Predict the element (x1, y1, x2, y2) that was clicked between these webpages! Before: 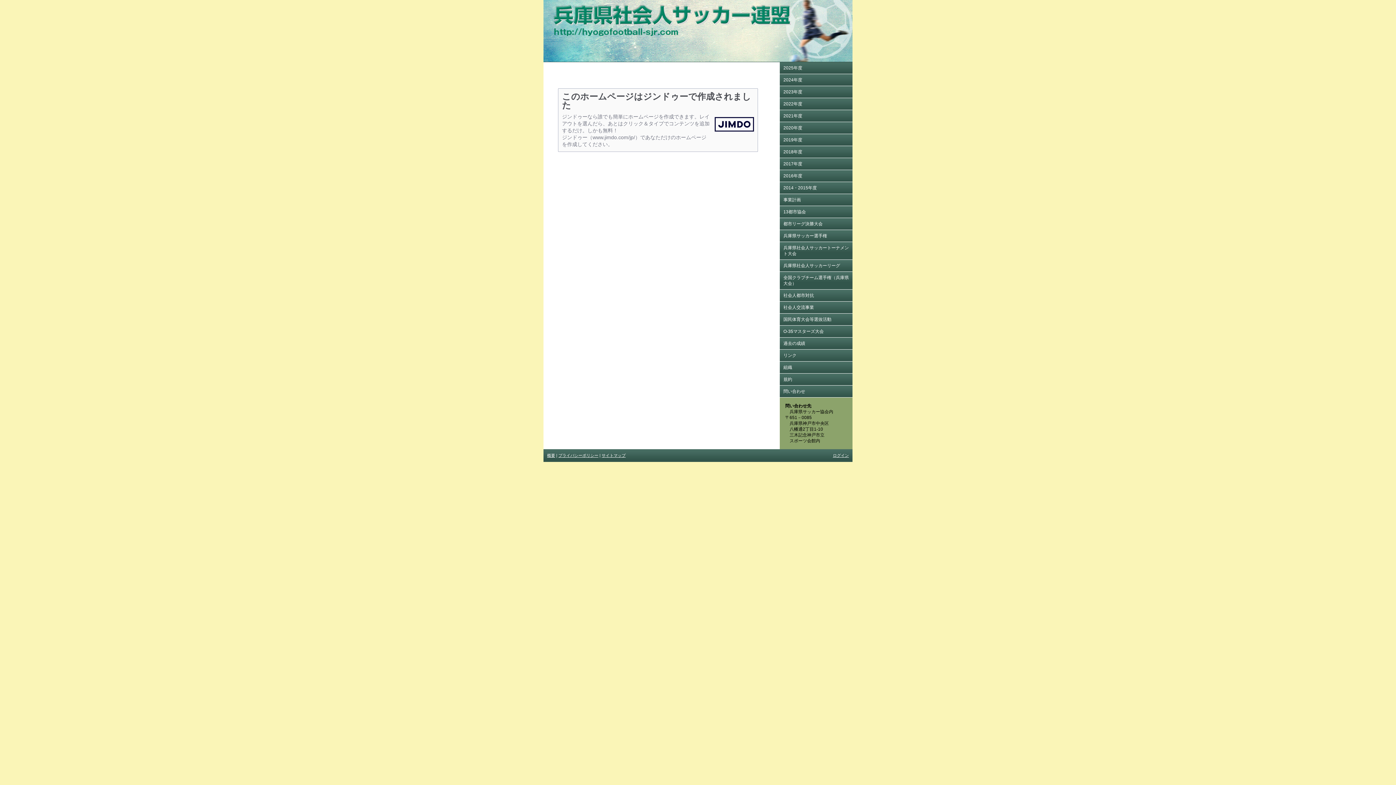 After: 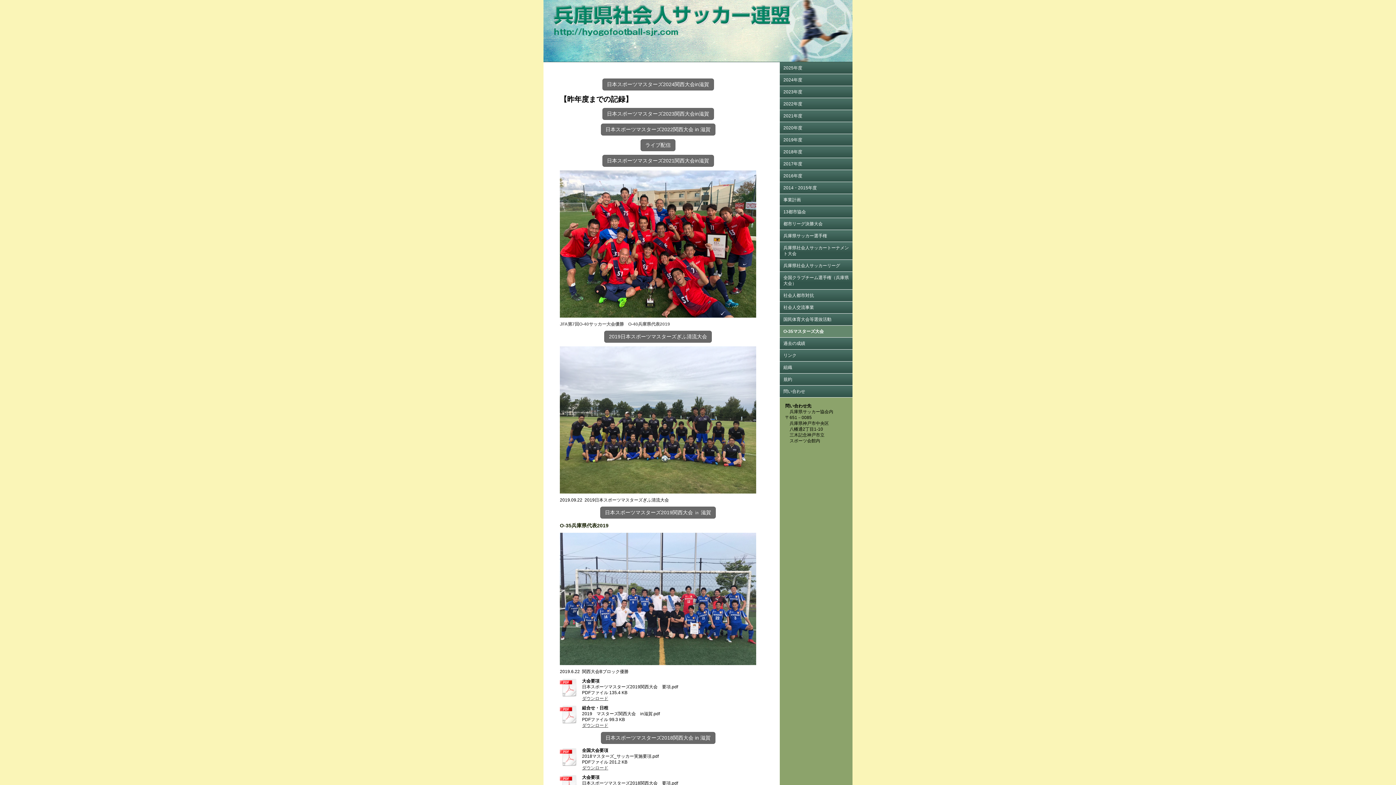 Action: bbox: (780, 325, 852, 337) label: O-35マスターズ大会